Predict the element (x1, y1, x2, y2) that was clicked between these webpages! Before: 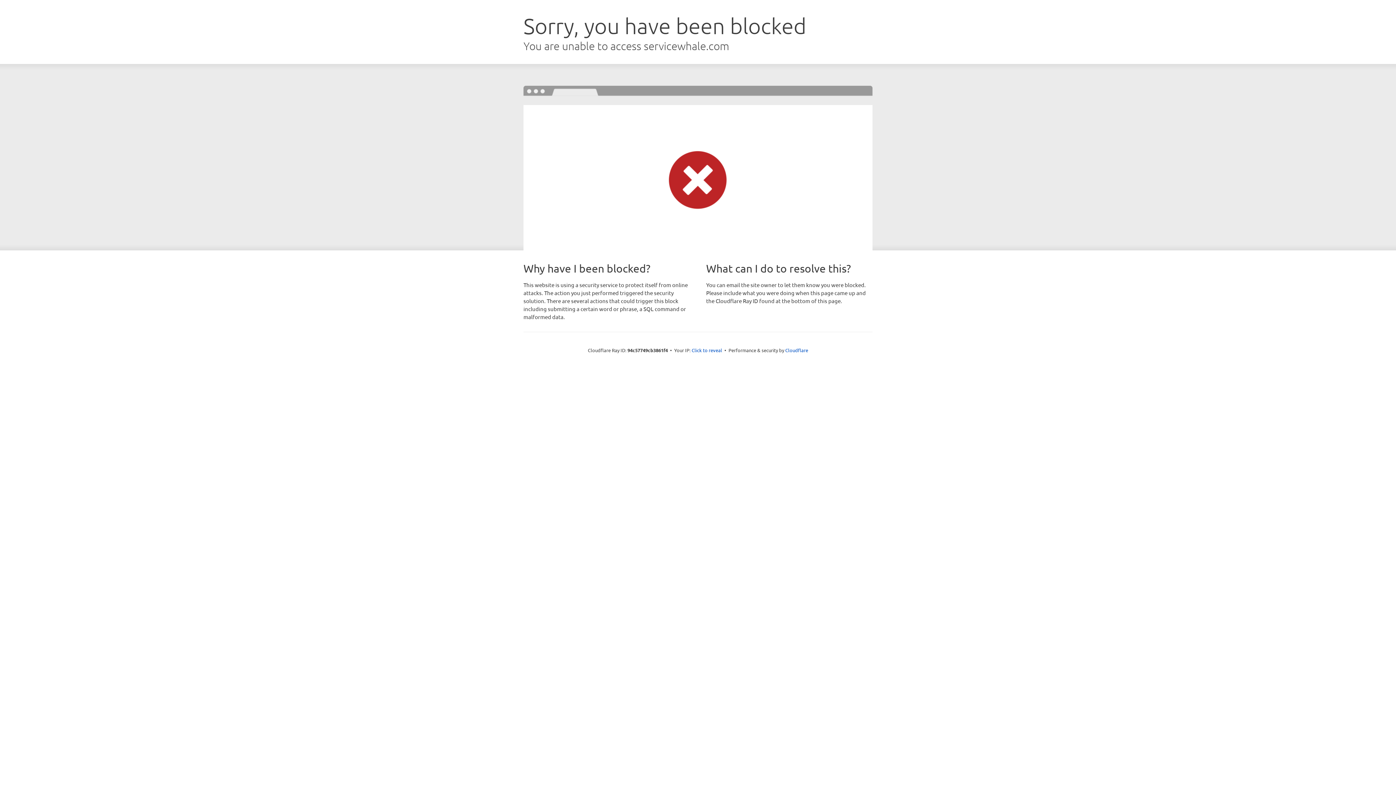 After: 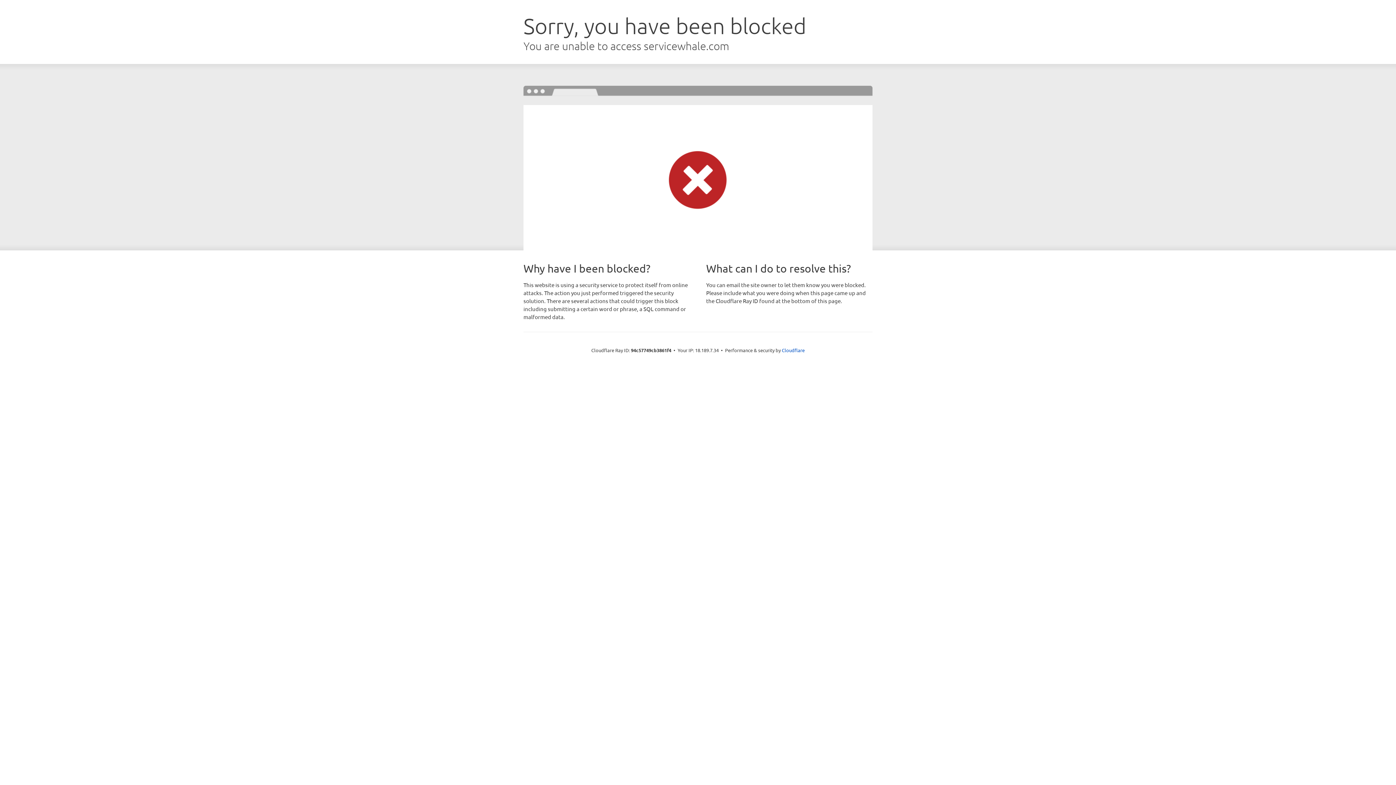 Action: label: Click to reveal bbox: (691, 346, 722, 353)